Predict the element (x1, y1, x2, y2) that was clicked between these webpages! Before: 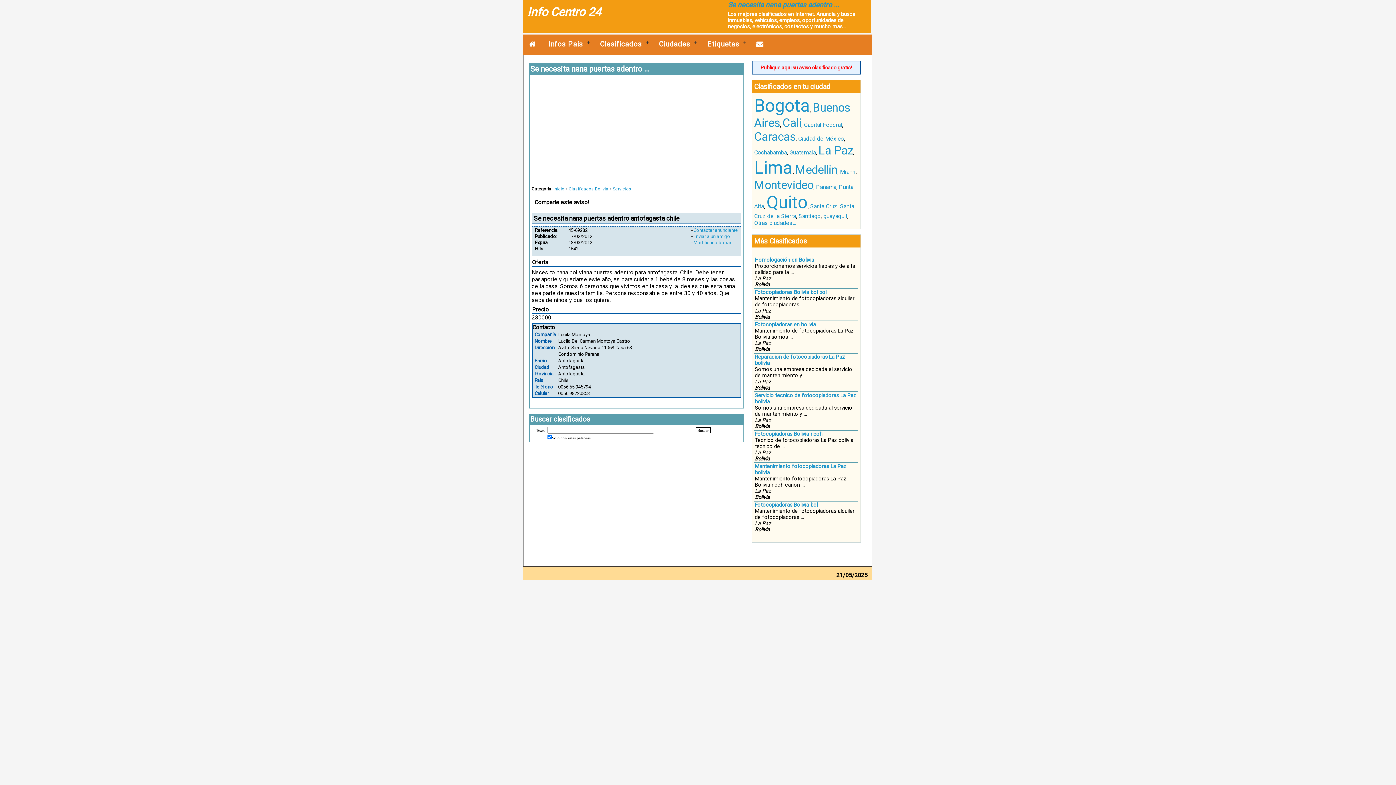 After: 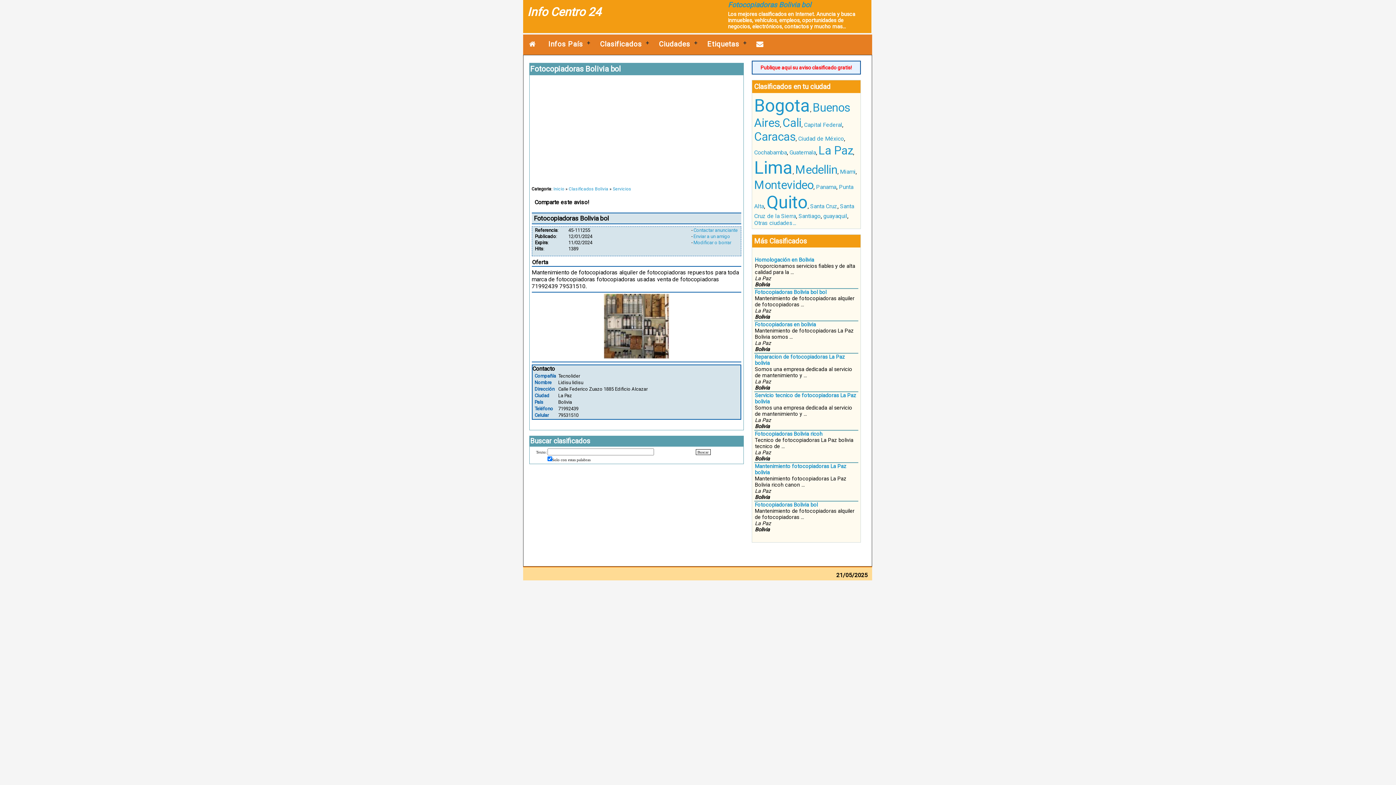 Action: label: Fotocopiadoras Bolivia bol bbox: (755, 502, 818, 508)